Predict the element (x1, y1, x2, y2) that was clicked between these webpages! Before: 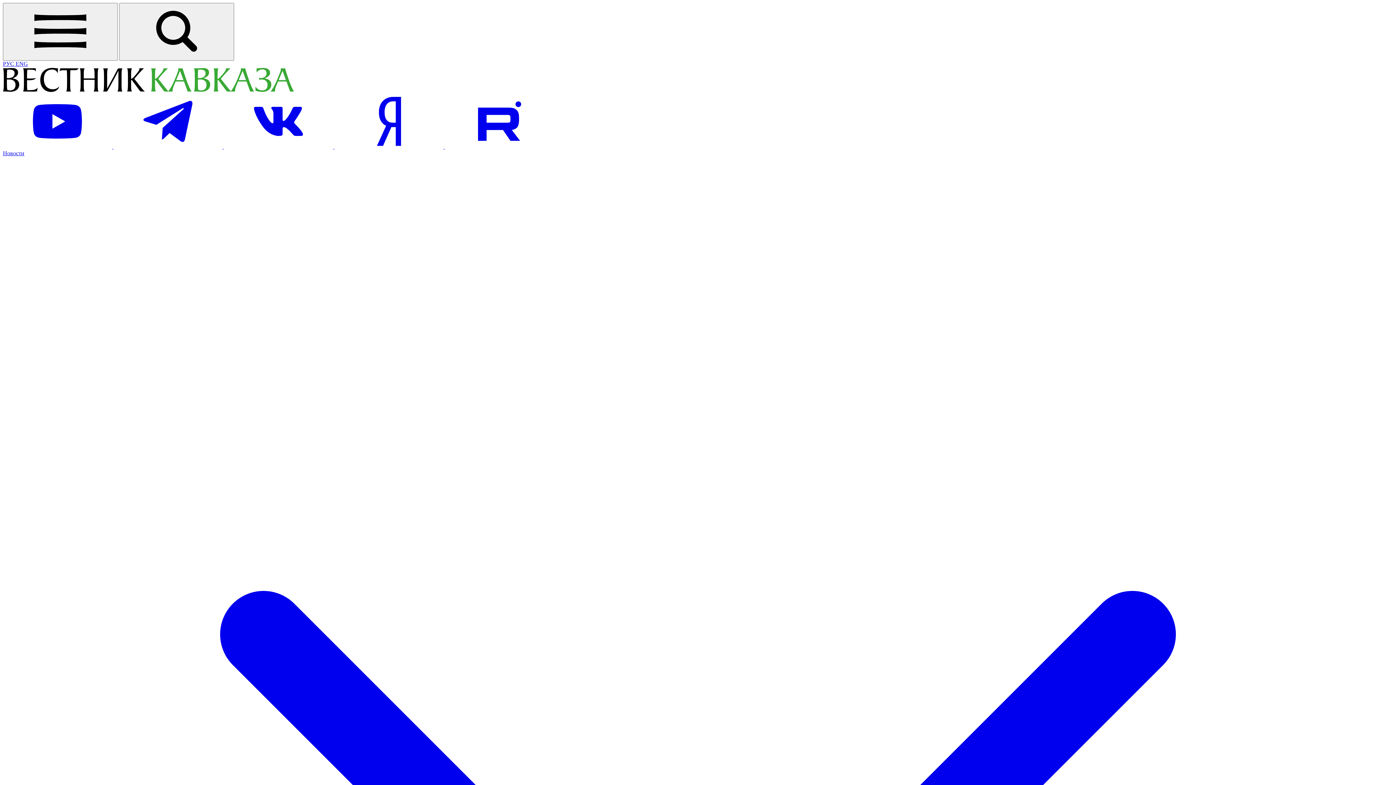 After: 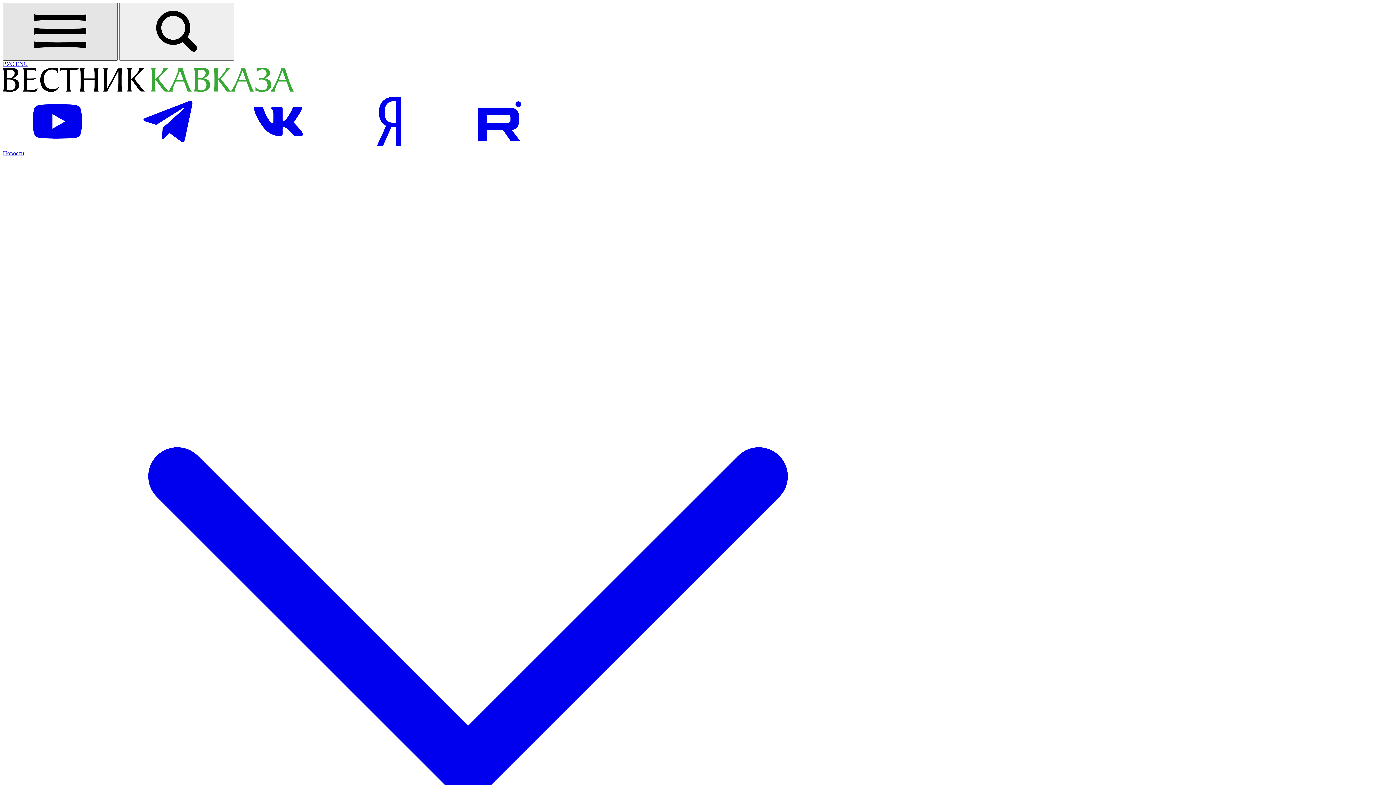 Action: label: Открыть меню bbox: (2, 2, 117, 60)